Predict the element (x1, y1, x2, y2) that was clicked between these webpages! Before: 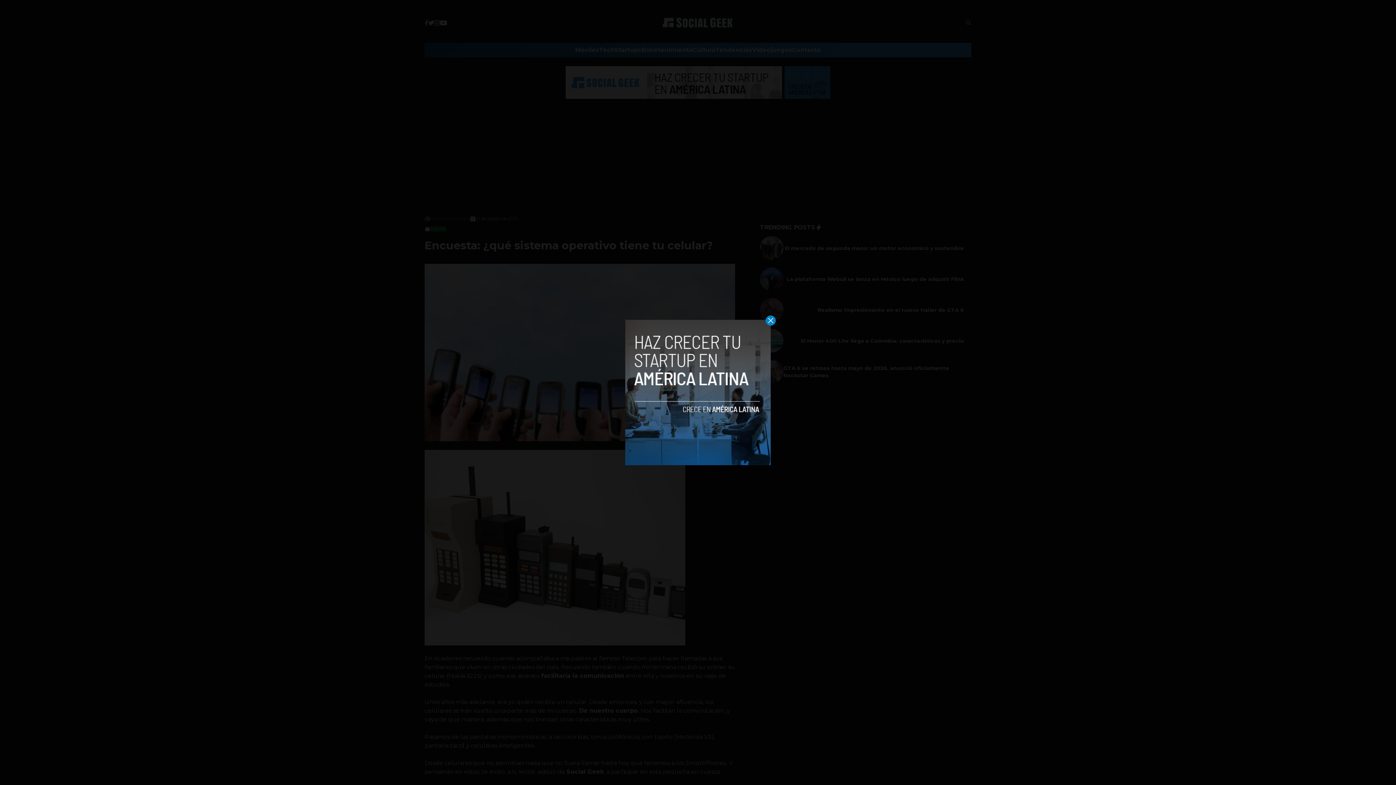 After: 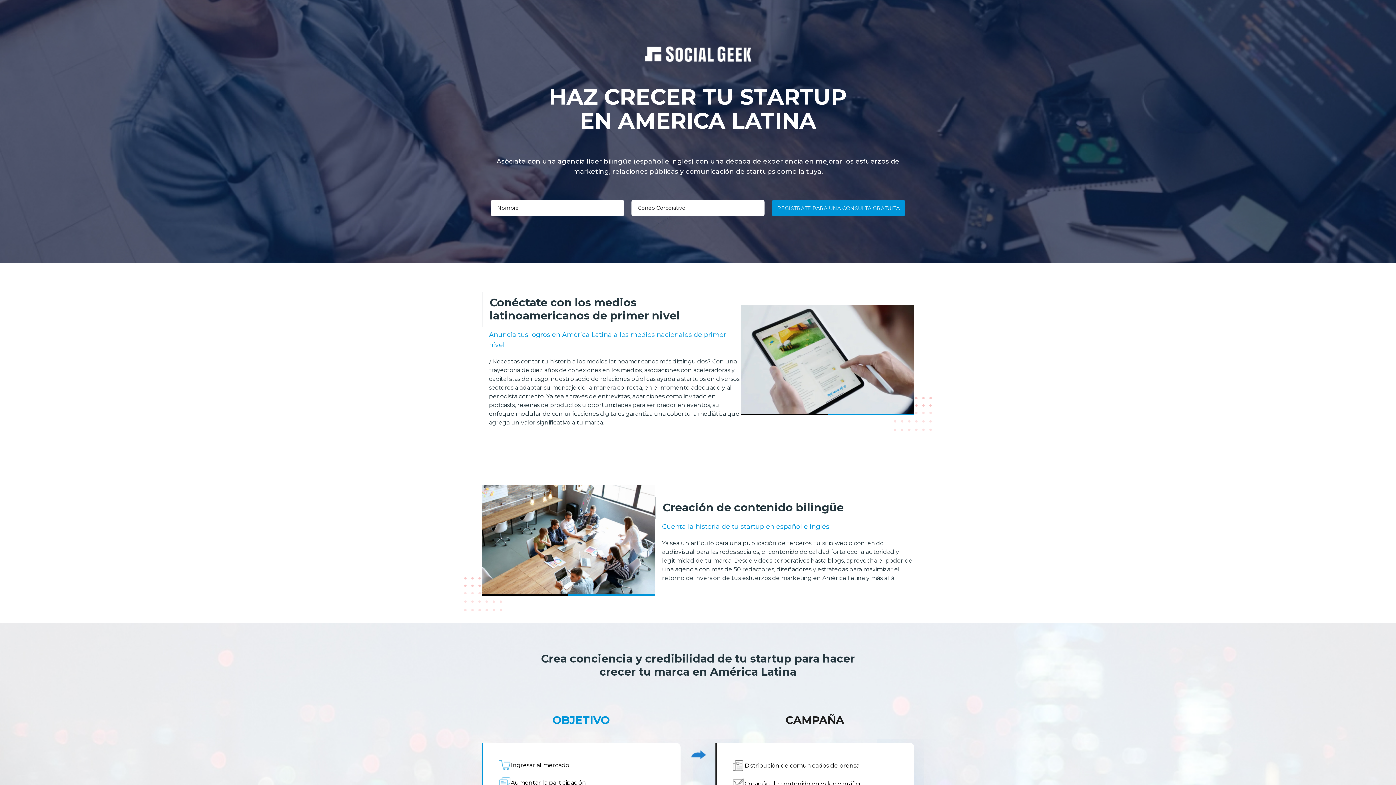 Action: bbox: (625, 320, 770, 465)